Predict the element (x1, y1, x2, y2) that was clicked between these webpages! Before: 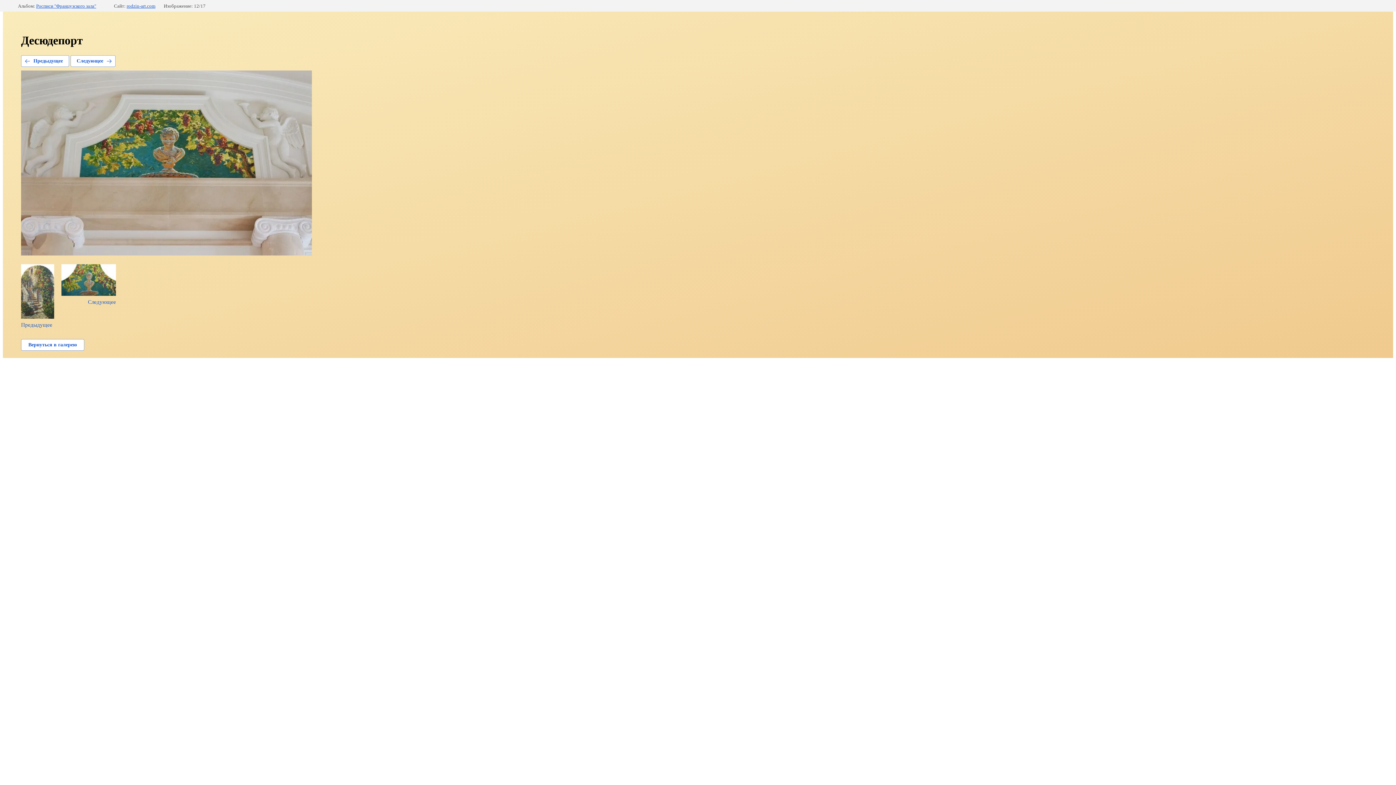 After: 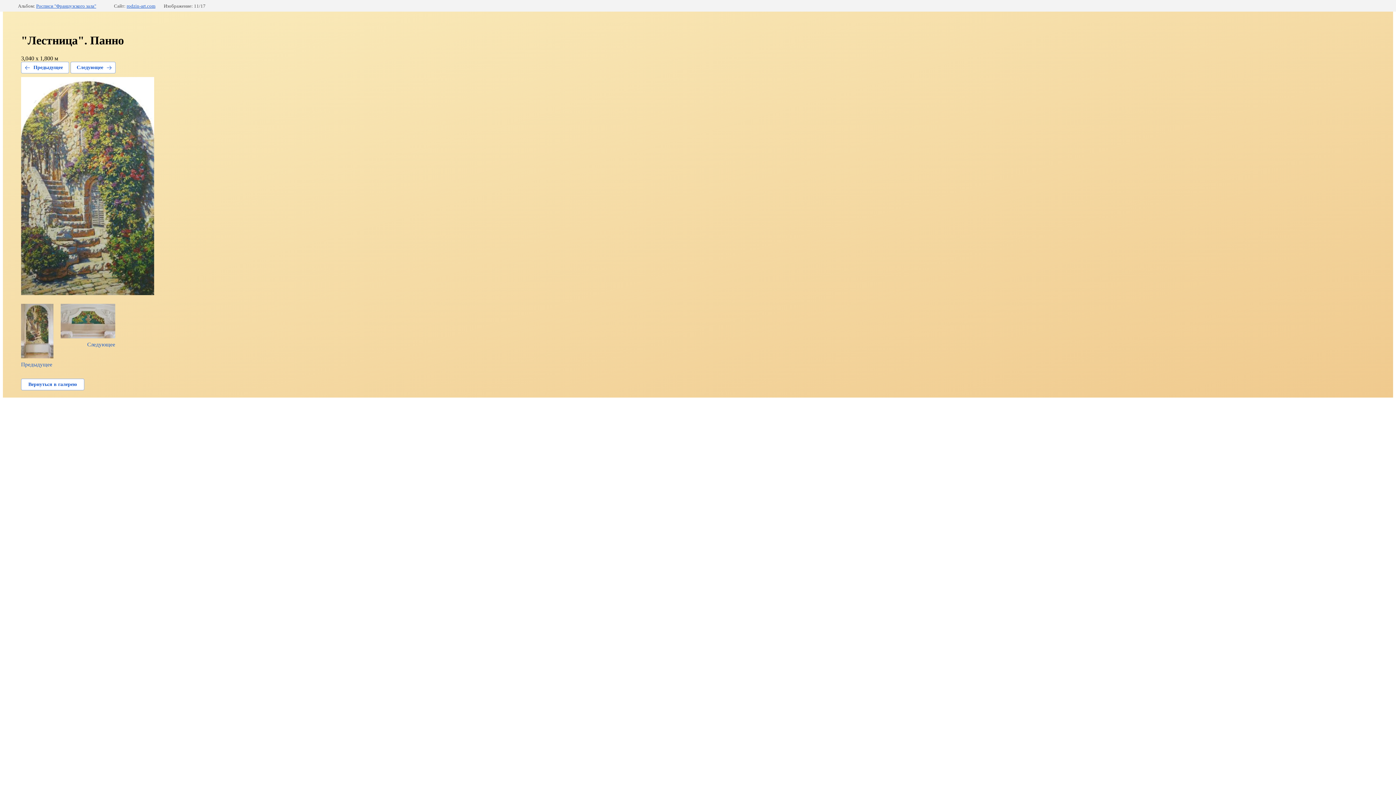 Action: bbox: (21, 55, 69, 66) label: Предыдущее